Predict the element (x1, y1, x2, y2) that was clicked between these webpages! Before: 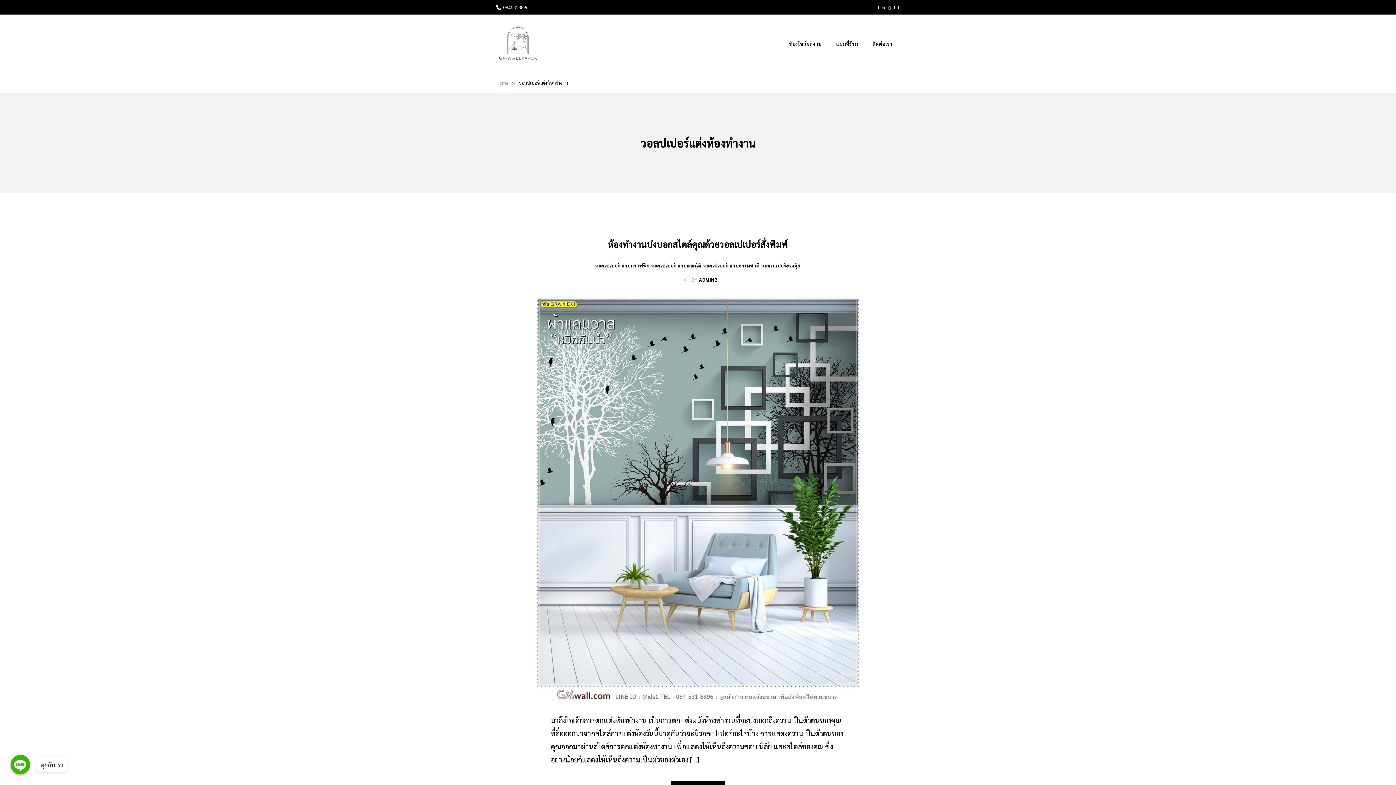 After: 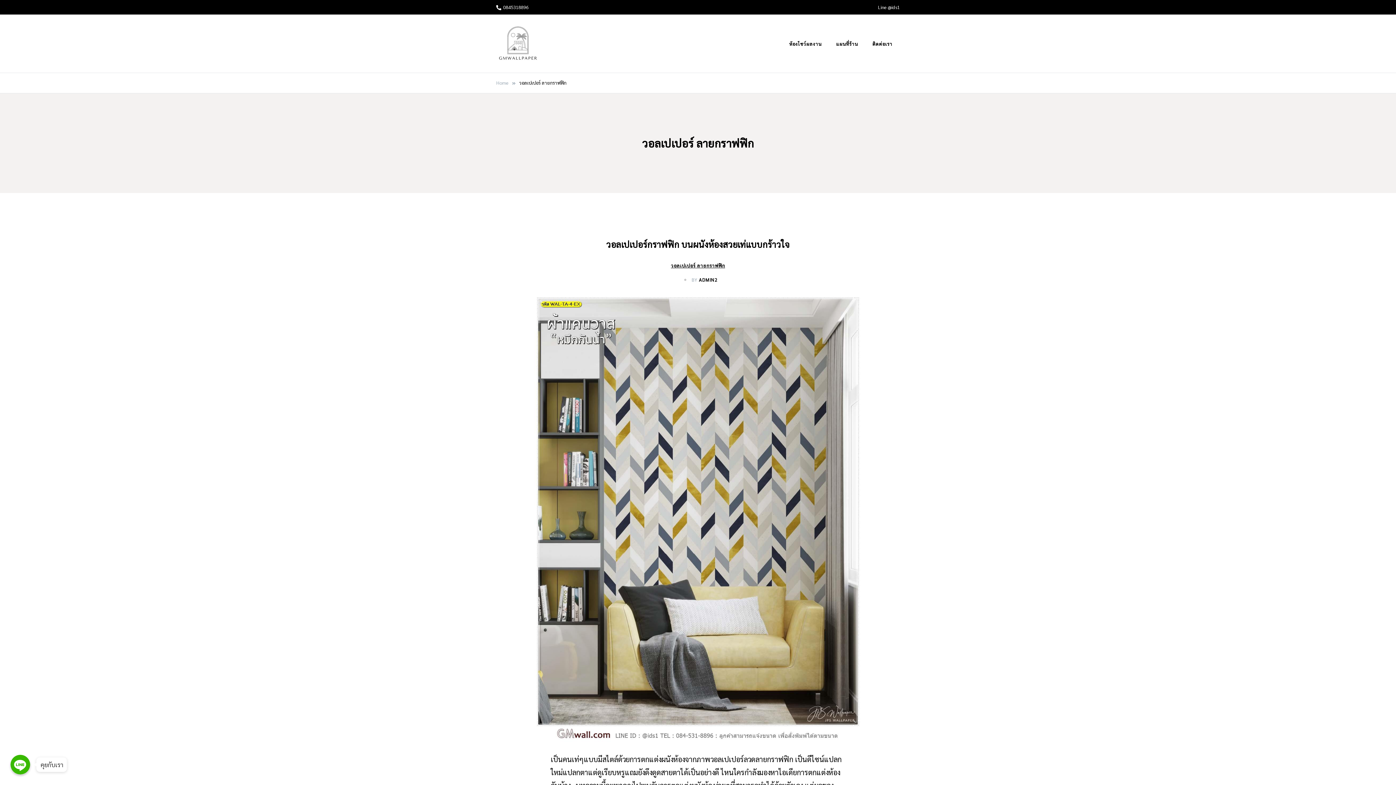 Action: bbox: (595, 263, 649, 268) label: วอลเปเปอร์ ลายกราฟฟิก